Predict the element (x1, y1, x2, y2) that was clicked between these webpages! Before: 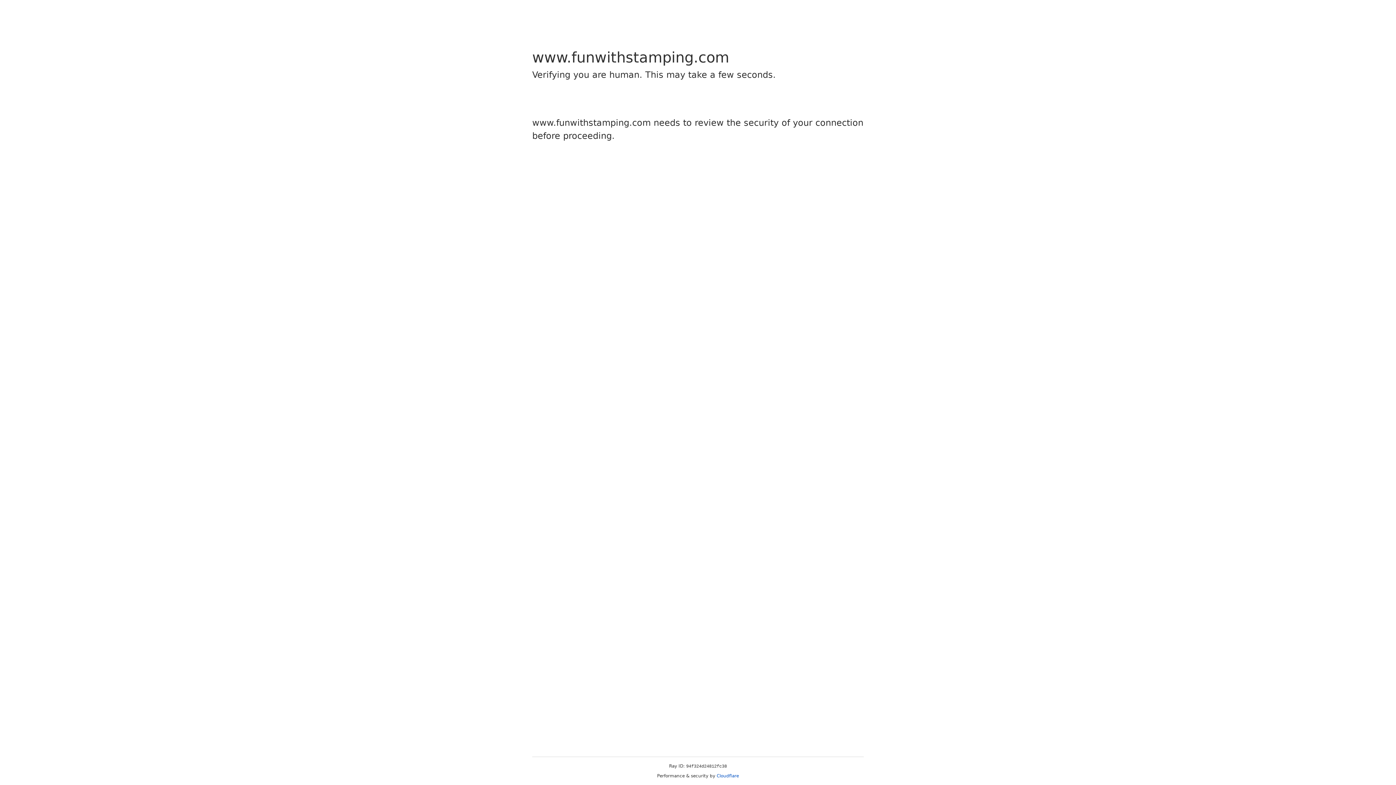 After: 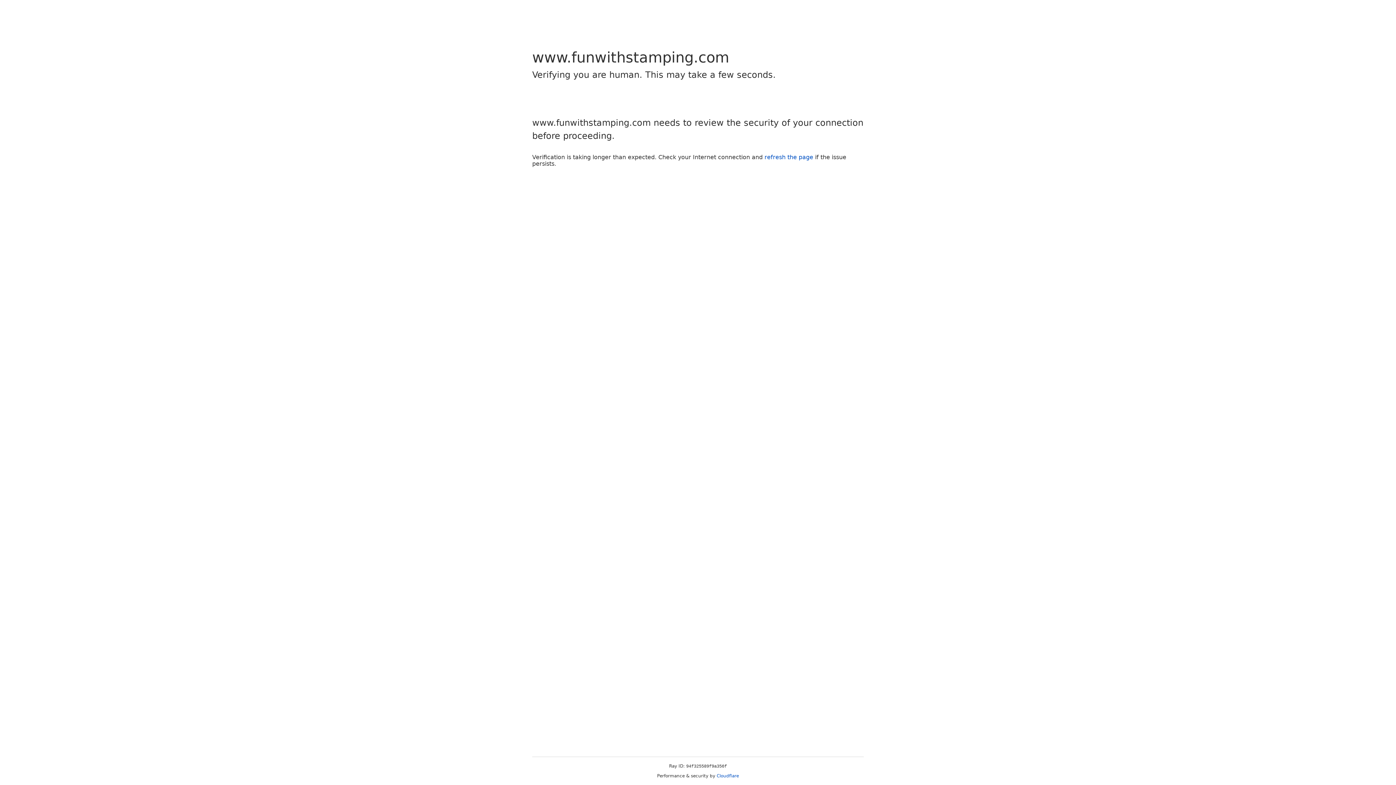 Action: label: Cloudflare bbox: (716, 773, 739, 778)